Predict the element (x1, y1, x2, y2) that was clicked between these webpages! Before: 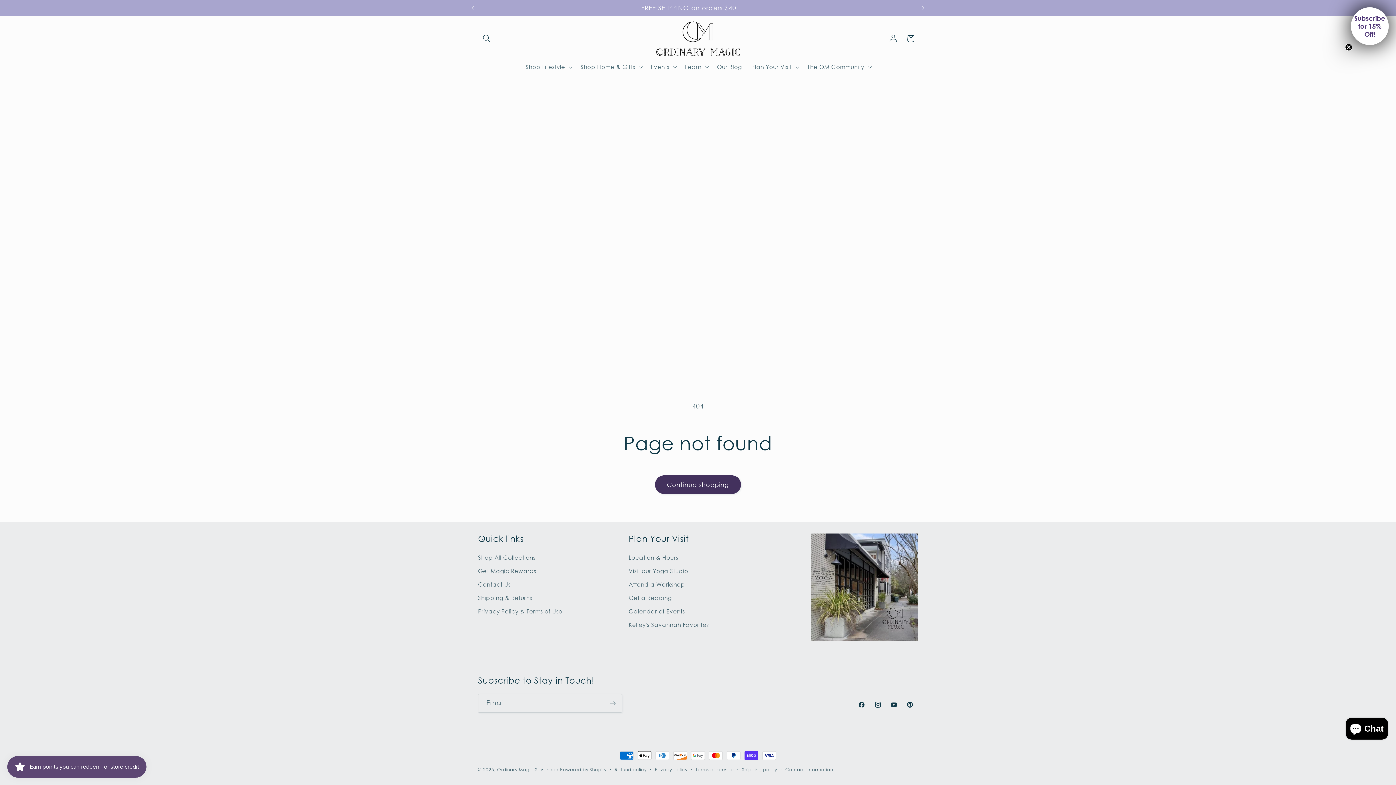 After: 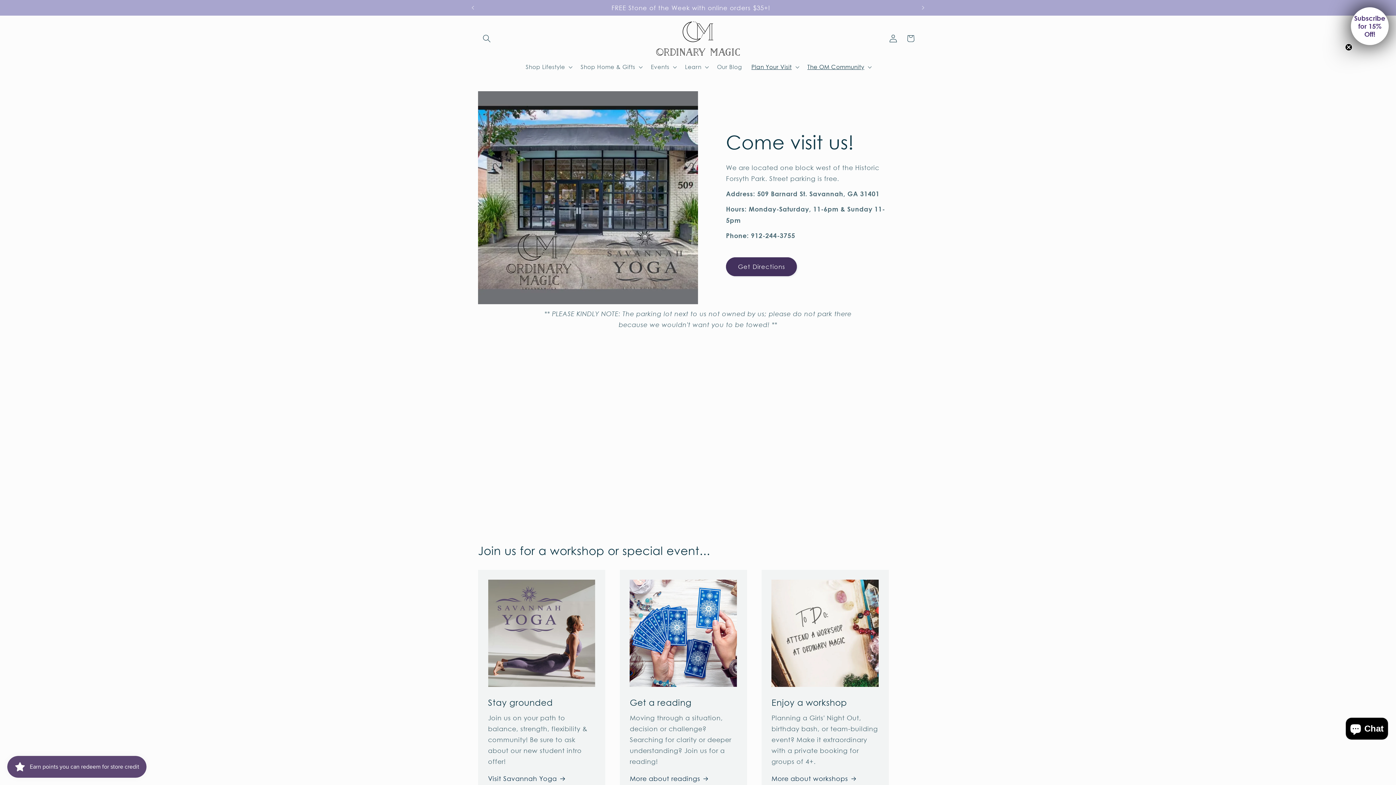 Action: label: Location & Hours bbox: (628, 553, 678, 564)